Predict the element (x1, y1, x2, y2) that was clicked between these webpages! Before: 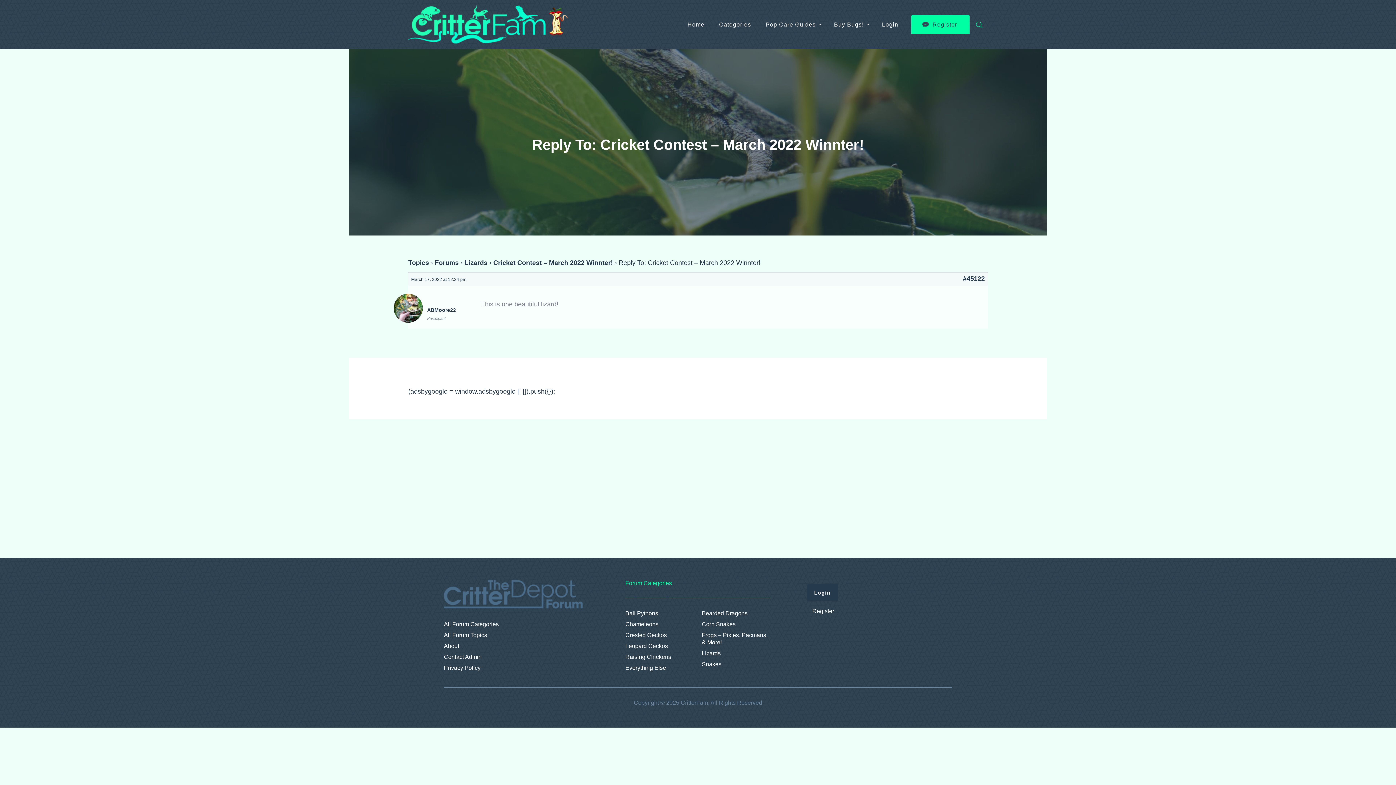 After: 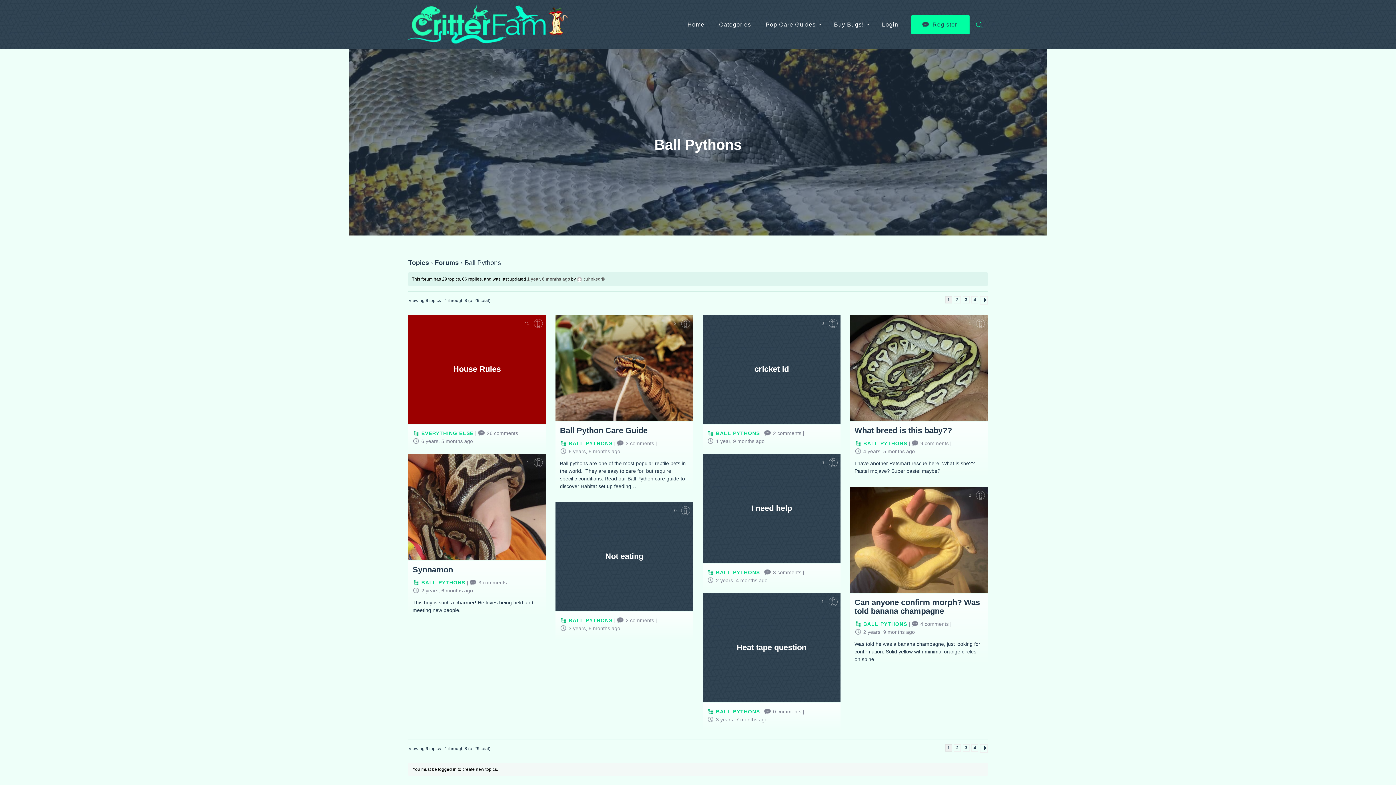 Action: label: Ball Pythons bbox: (625, 610, 694, 617)